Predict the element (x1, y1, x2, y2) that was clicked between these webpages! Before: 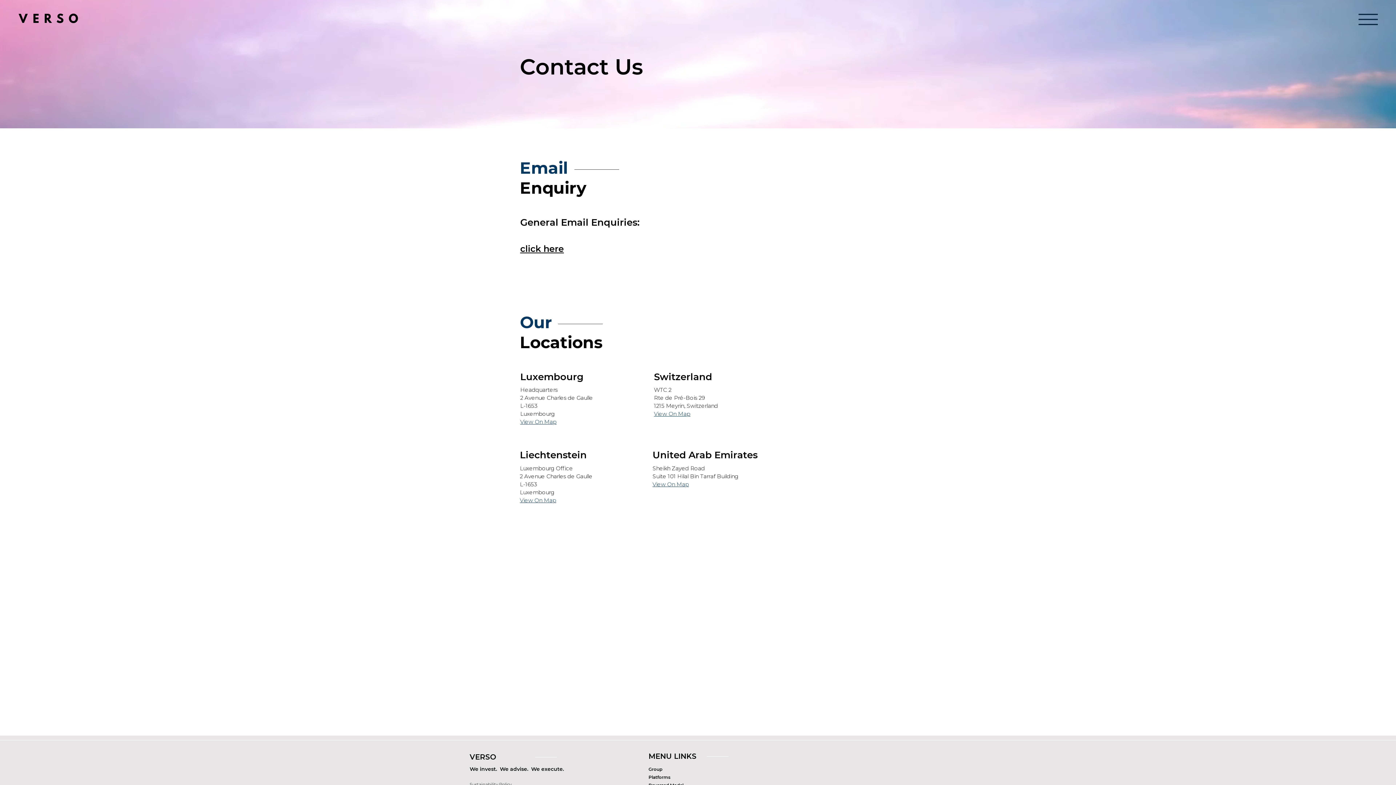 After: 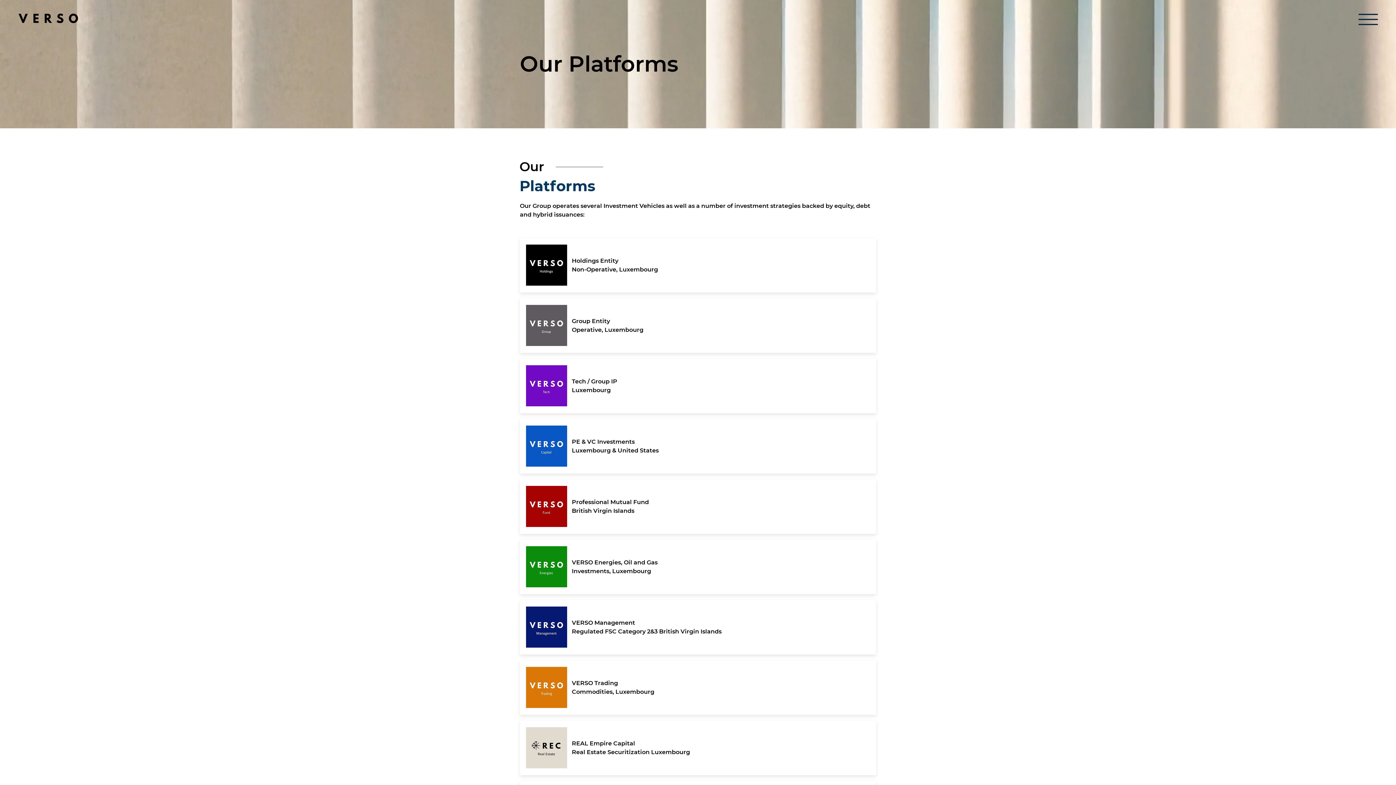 Action: bbox: (648, 773, 716, 781) label: Platforms